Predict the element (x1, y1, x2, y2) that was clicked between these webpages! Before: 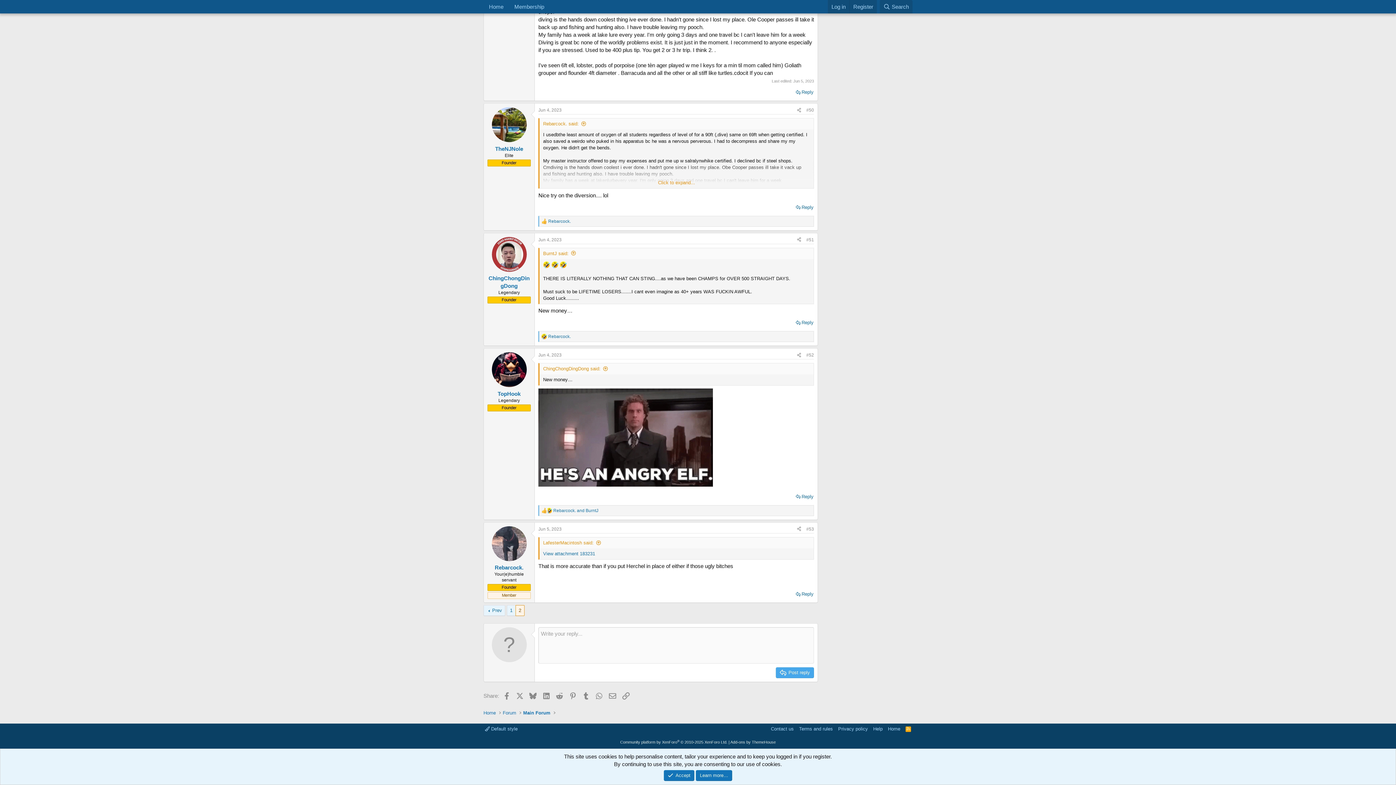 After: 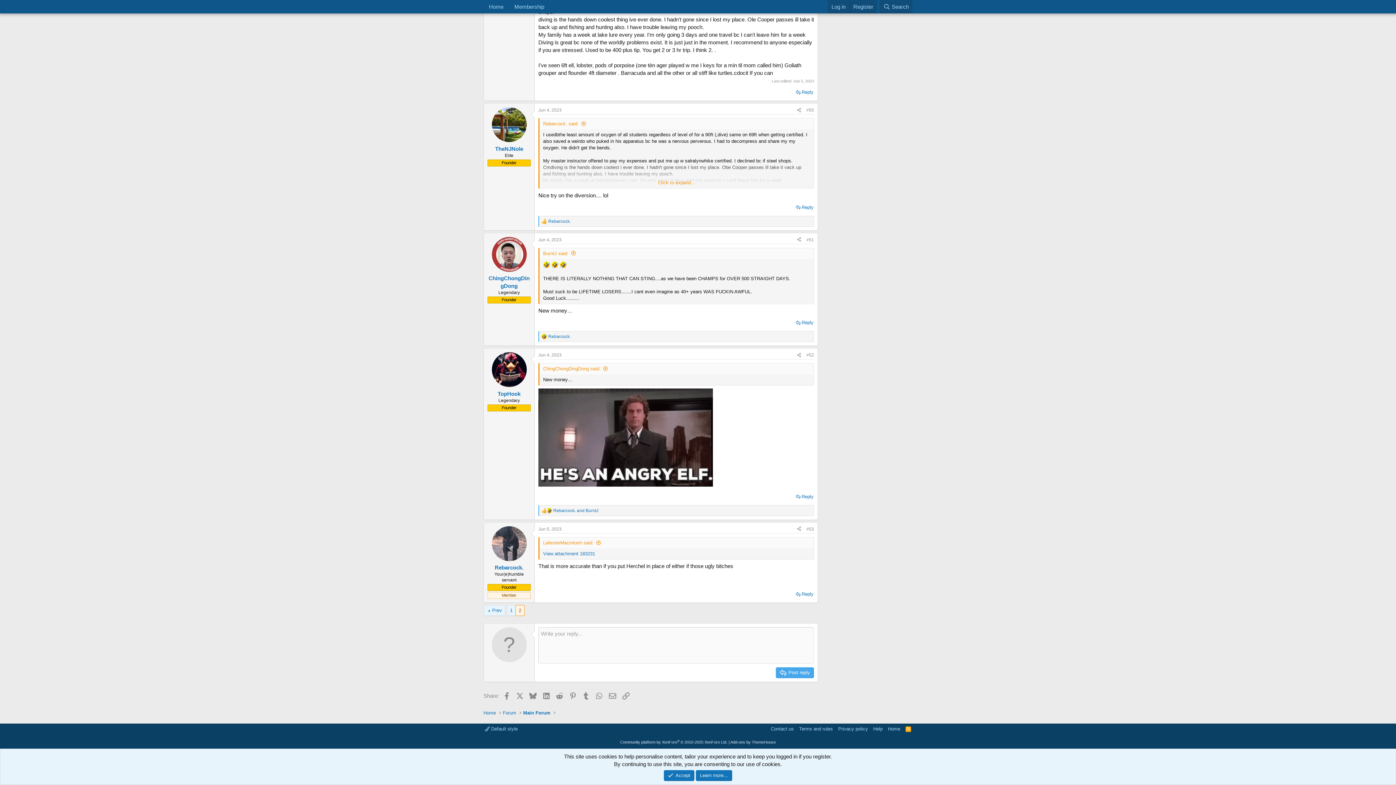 Action: label: #50 bbox: (806, 107, 814, 112)